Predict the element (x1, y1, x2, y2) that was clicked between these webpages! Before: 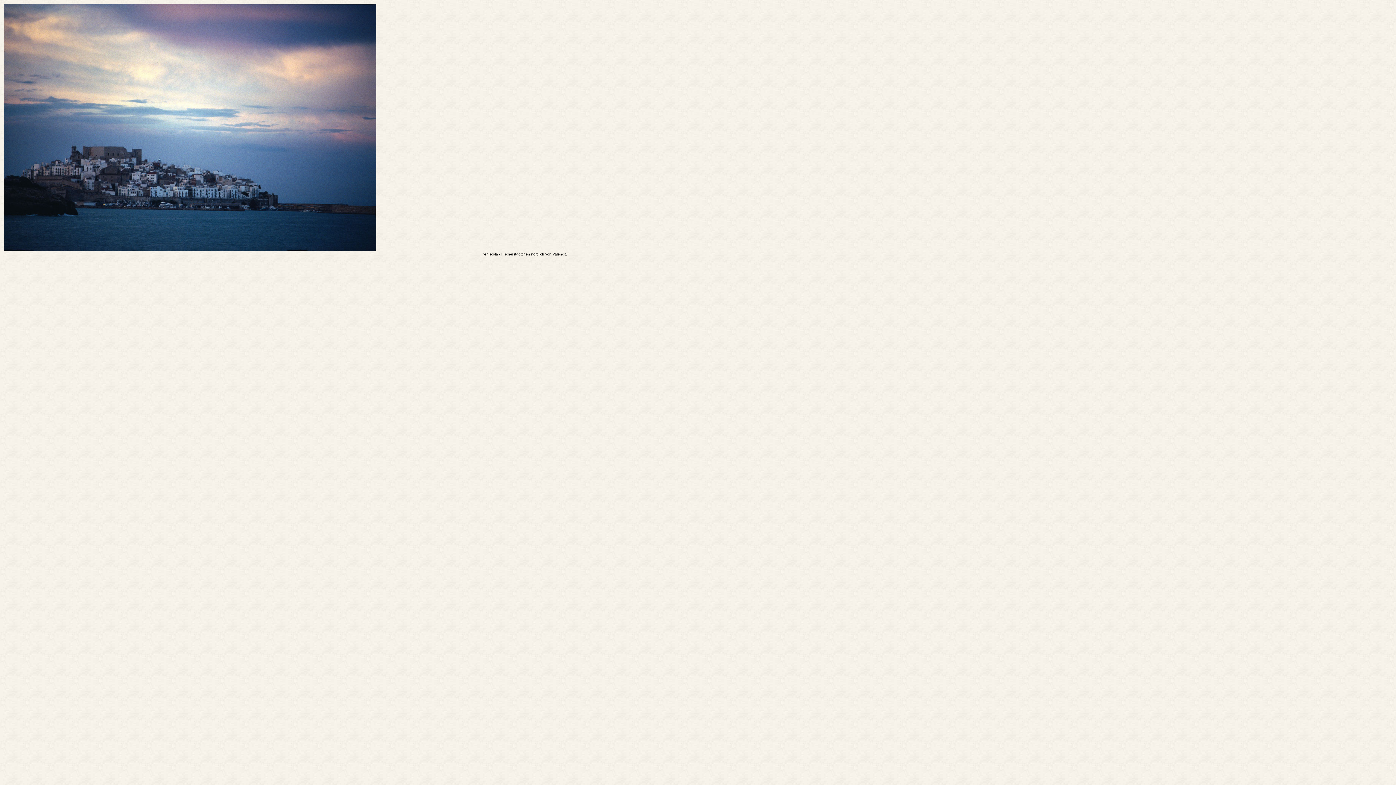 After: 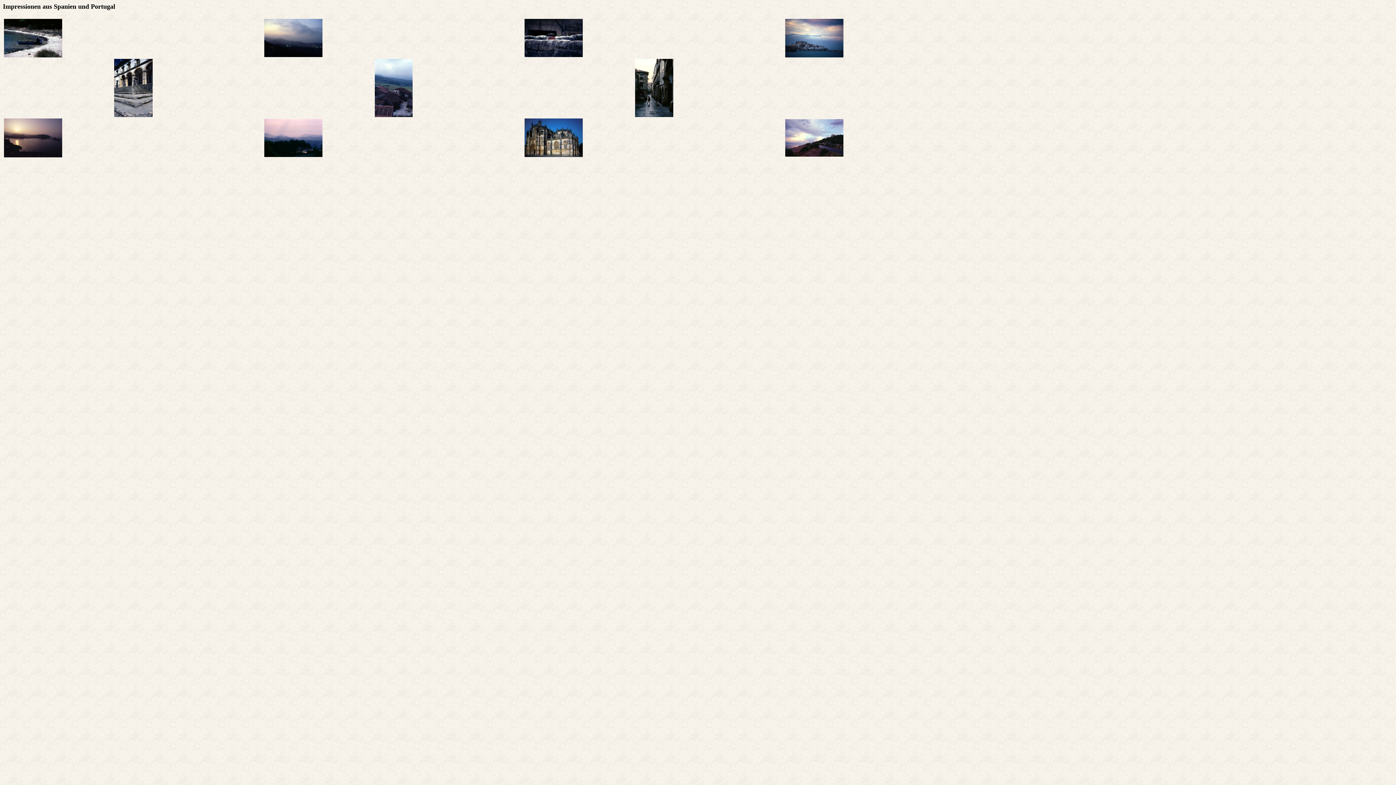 Action: bbox: (4, 245, 376, 252)